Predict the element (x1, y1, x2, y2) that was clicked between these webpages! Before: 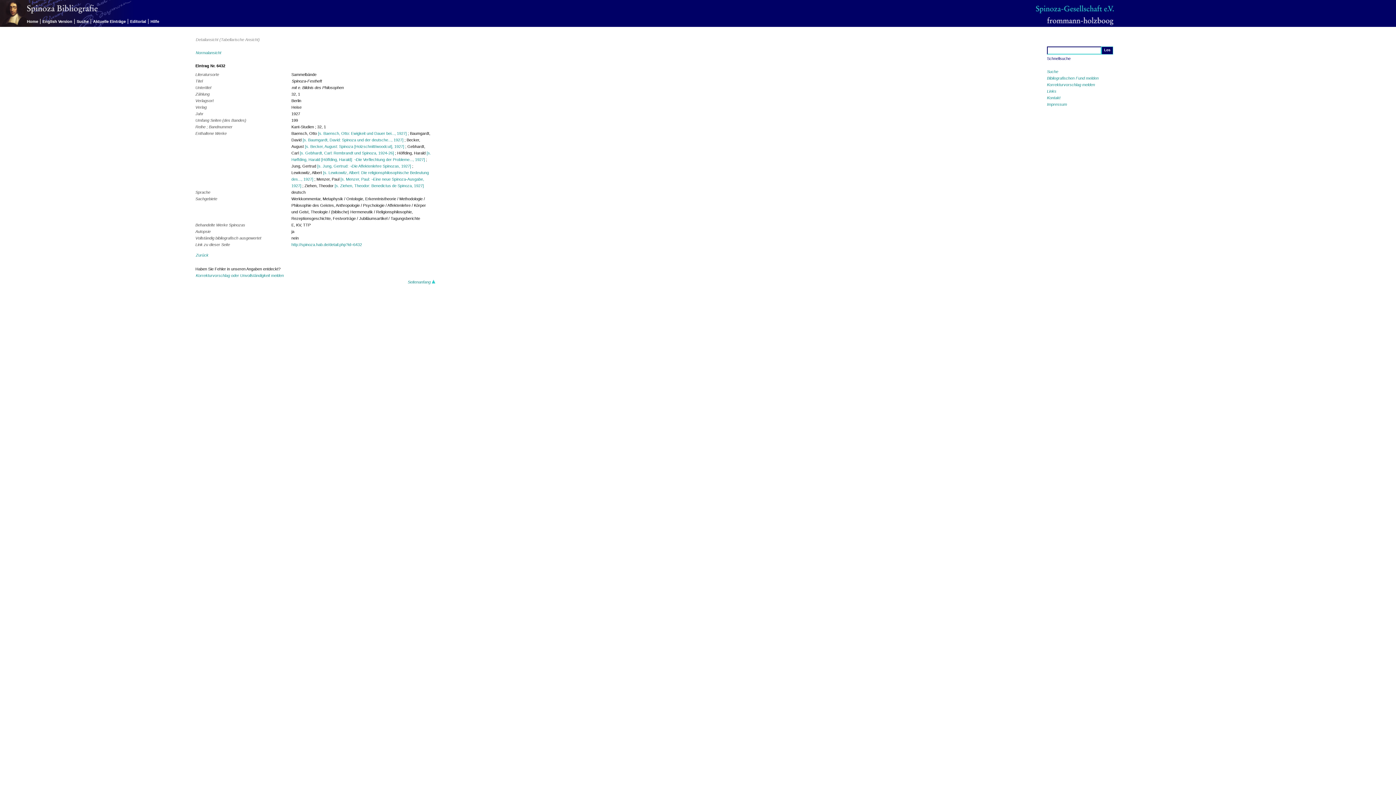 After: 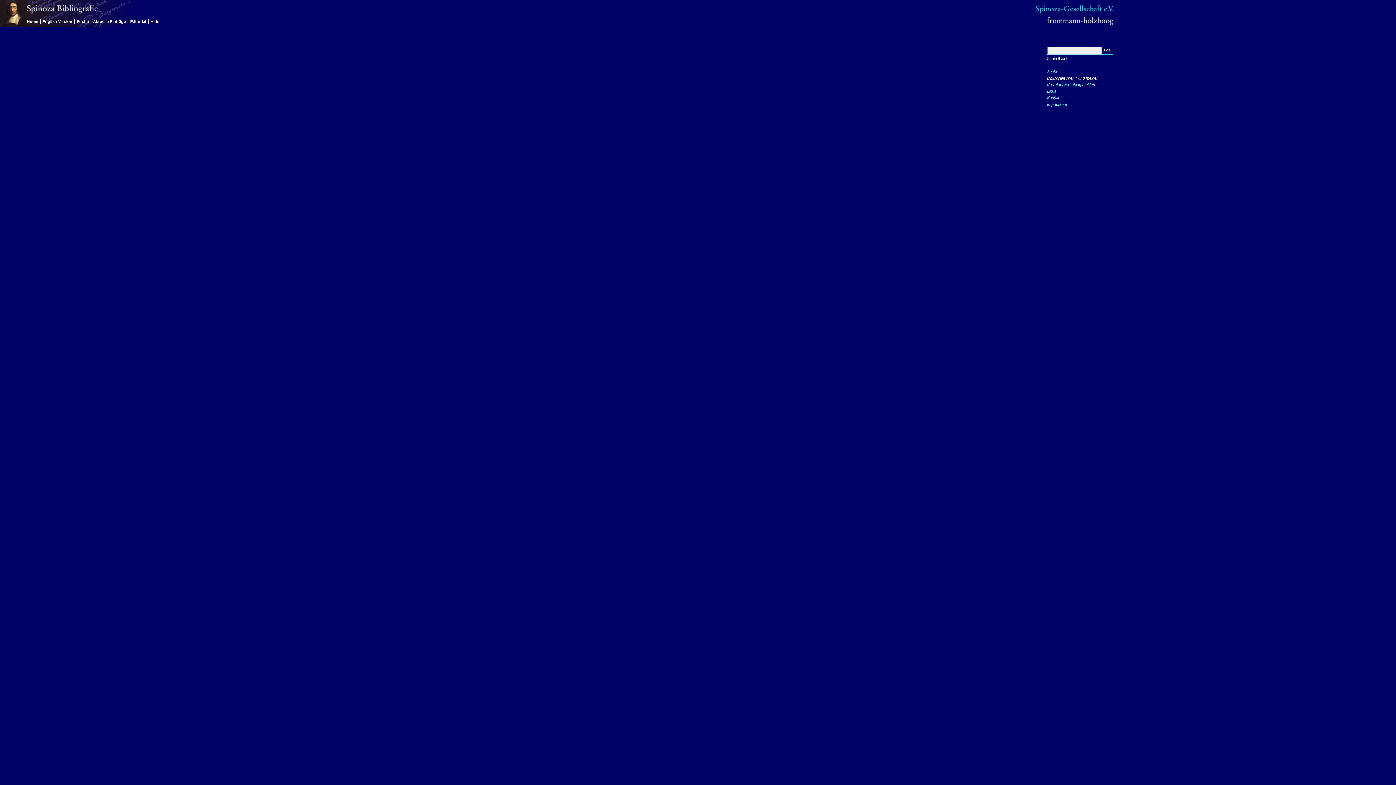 Action: label: Bibliografischen Fund melden bbox: (1047, 76, 1098, 80)